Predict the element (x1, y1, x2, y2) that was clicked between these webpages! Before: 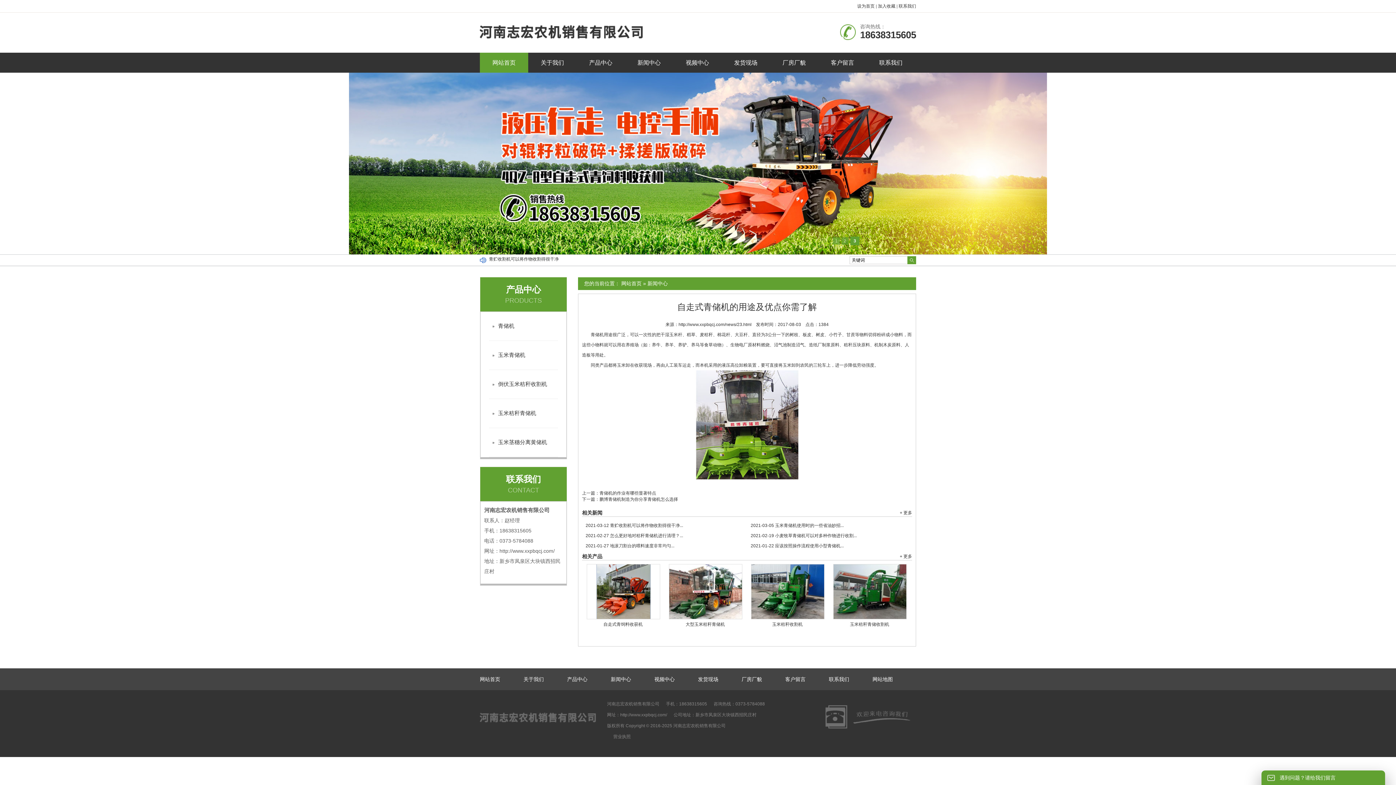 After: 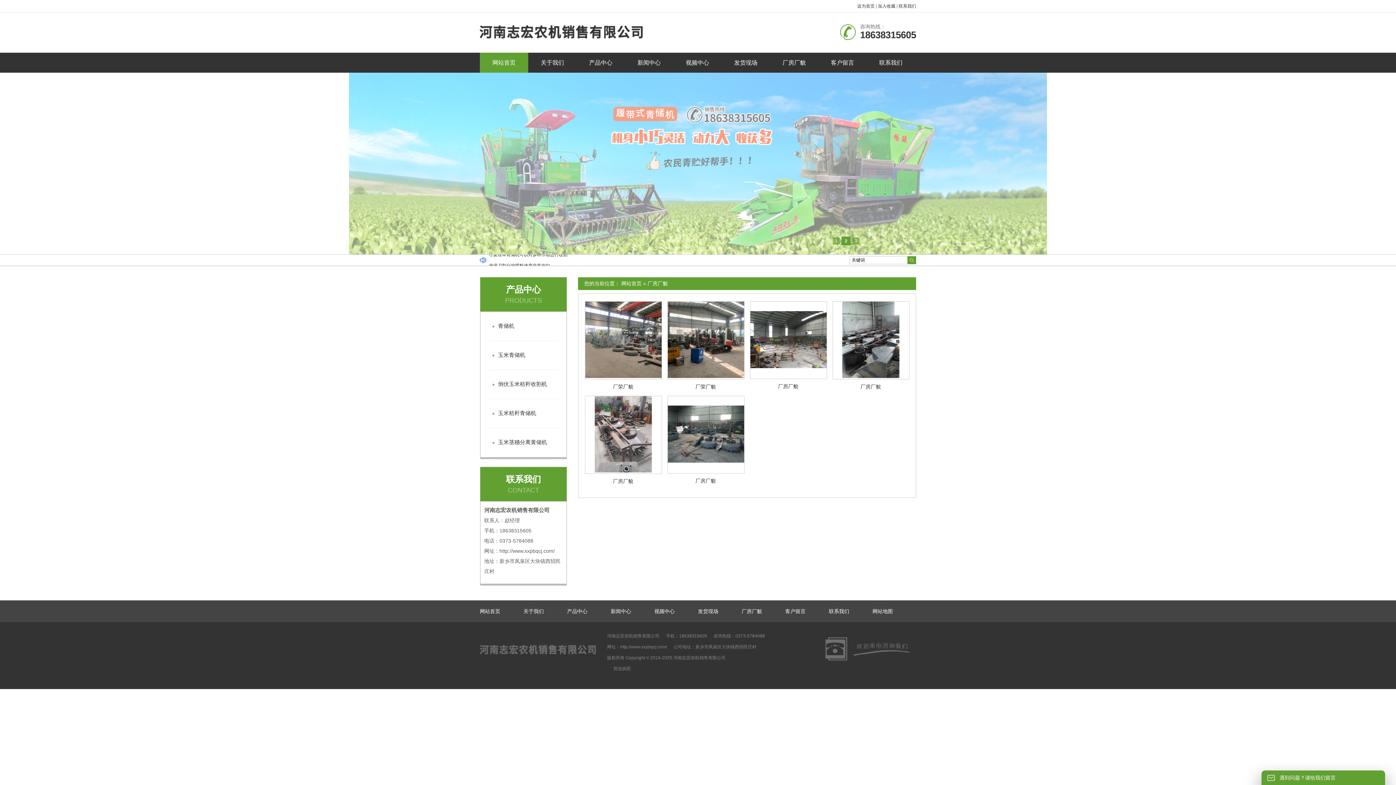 Action: bbox: (770, 52, 818, 72) label: 厂房厂貌